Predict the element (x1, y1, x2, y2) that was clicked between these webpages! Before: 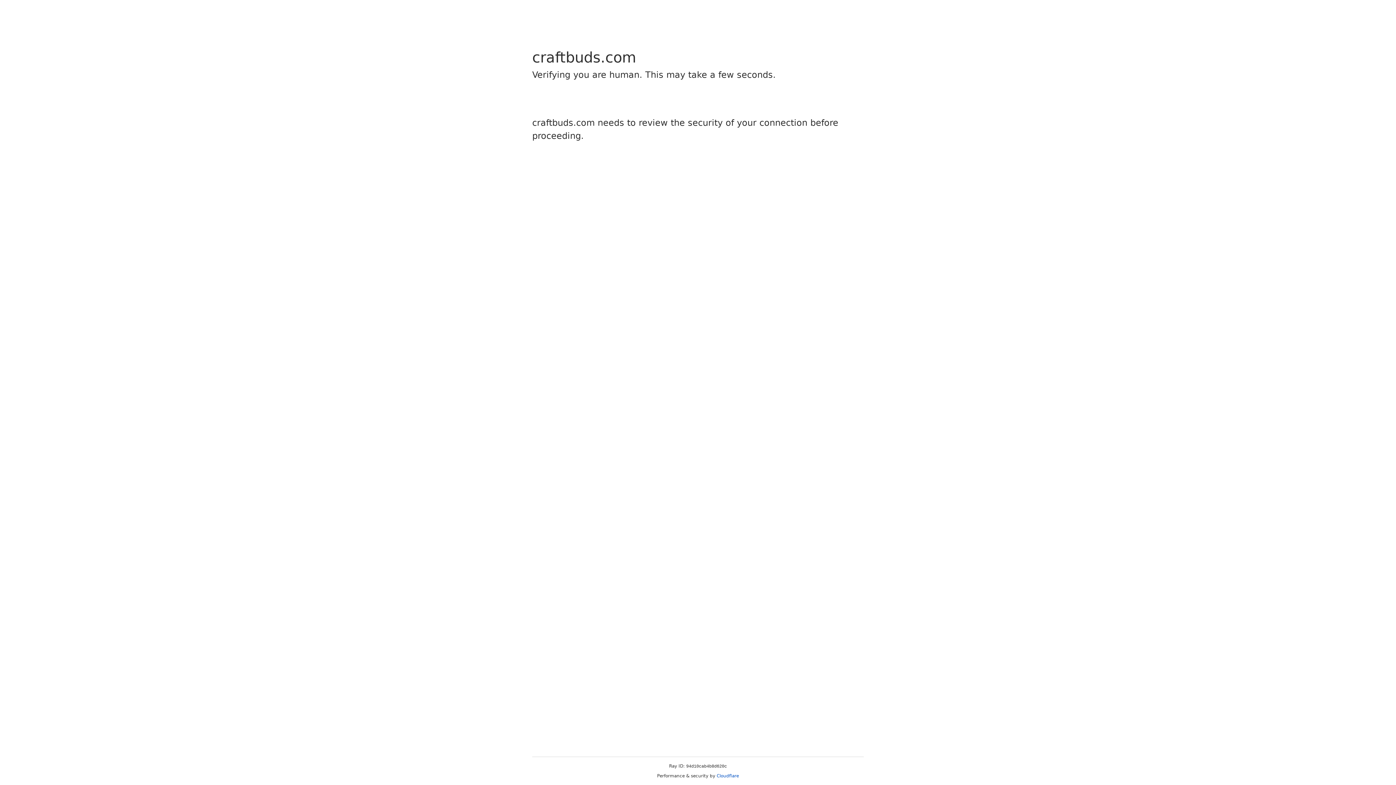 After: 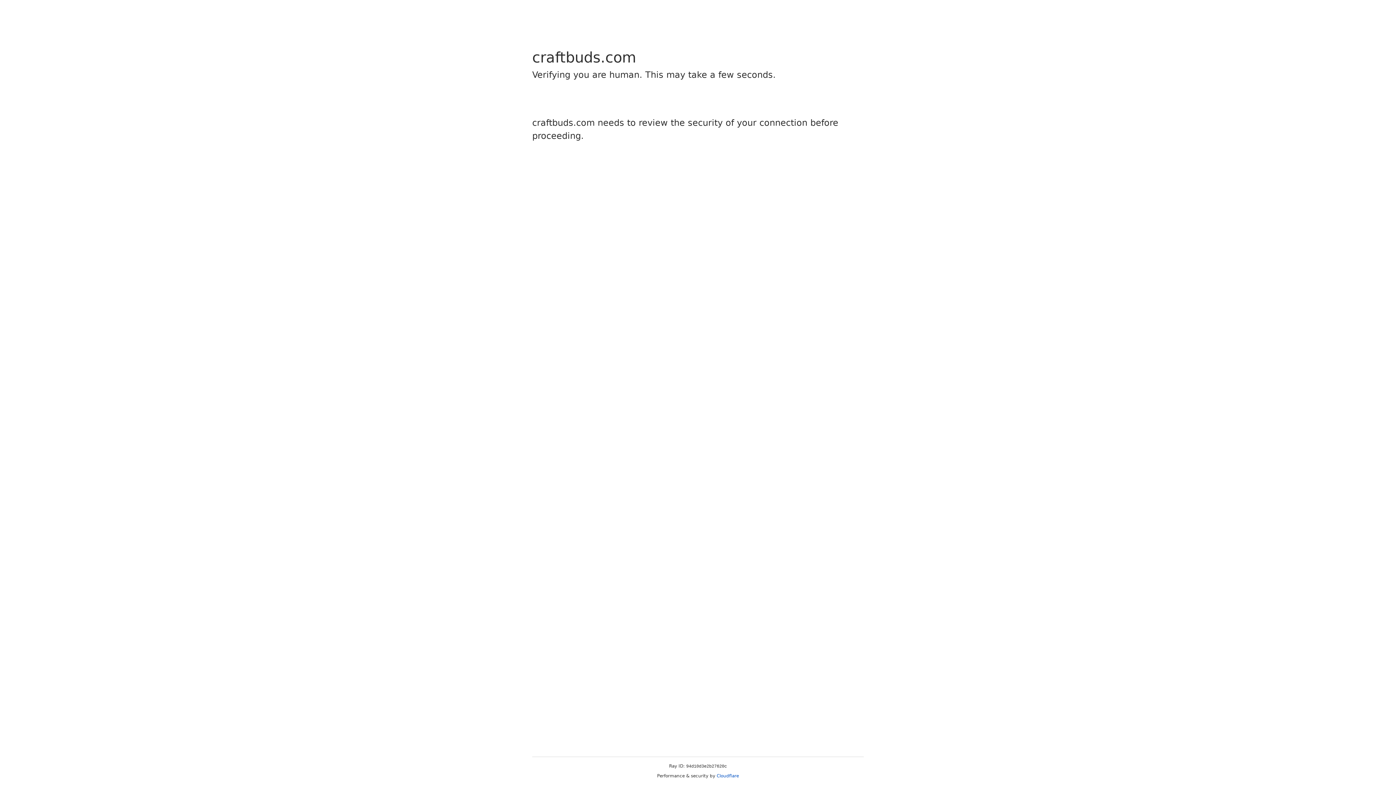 Action: bbox: (716, 773, 739, 778) label: Cloudflare